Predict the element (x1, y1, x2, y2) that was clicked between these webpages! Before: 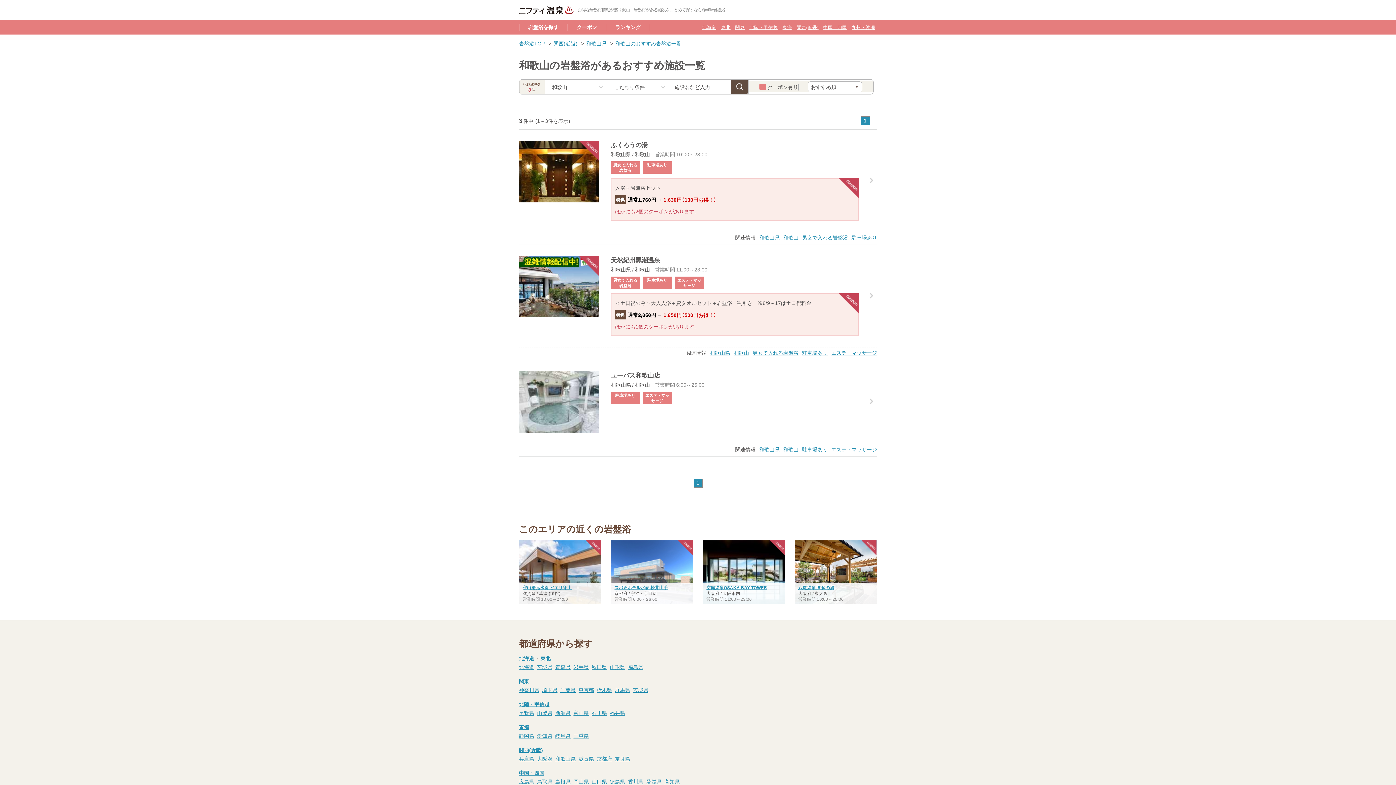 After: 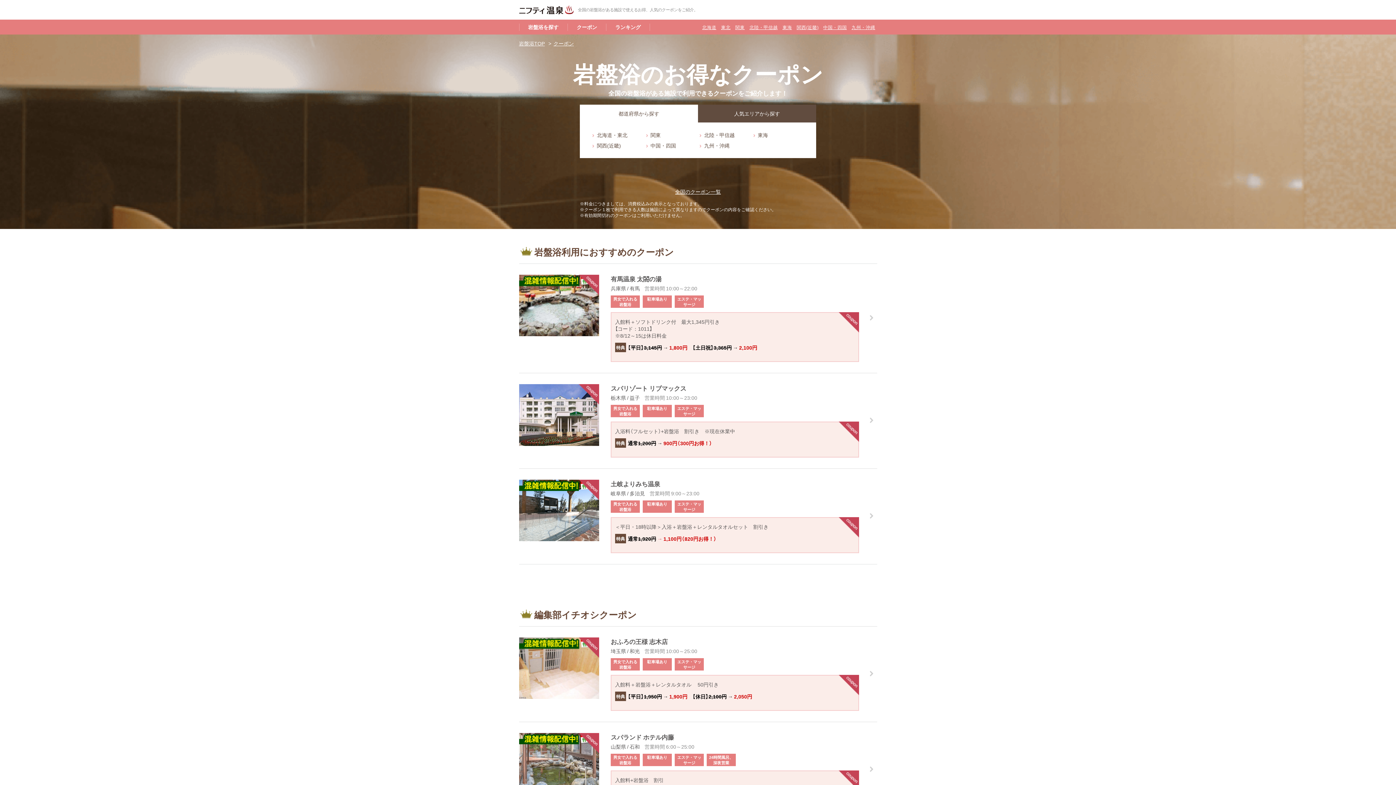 Action: label: クーポン bbox: (567, 19, 606, 34)